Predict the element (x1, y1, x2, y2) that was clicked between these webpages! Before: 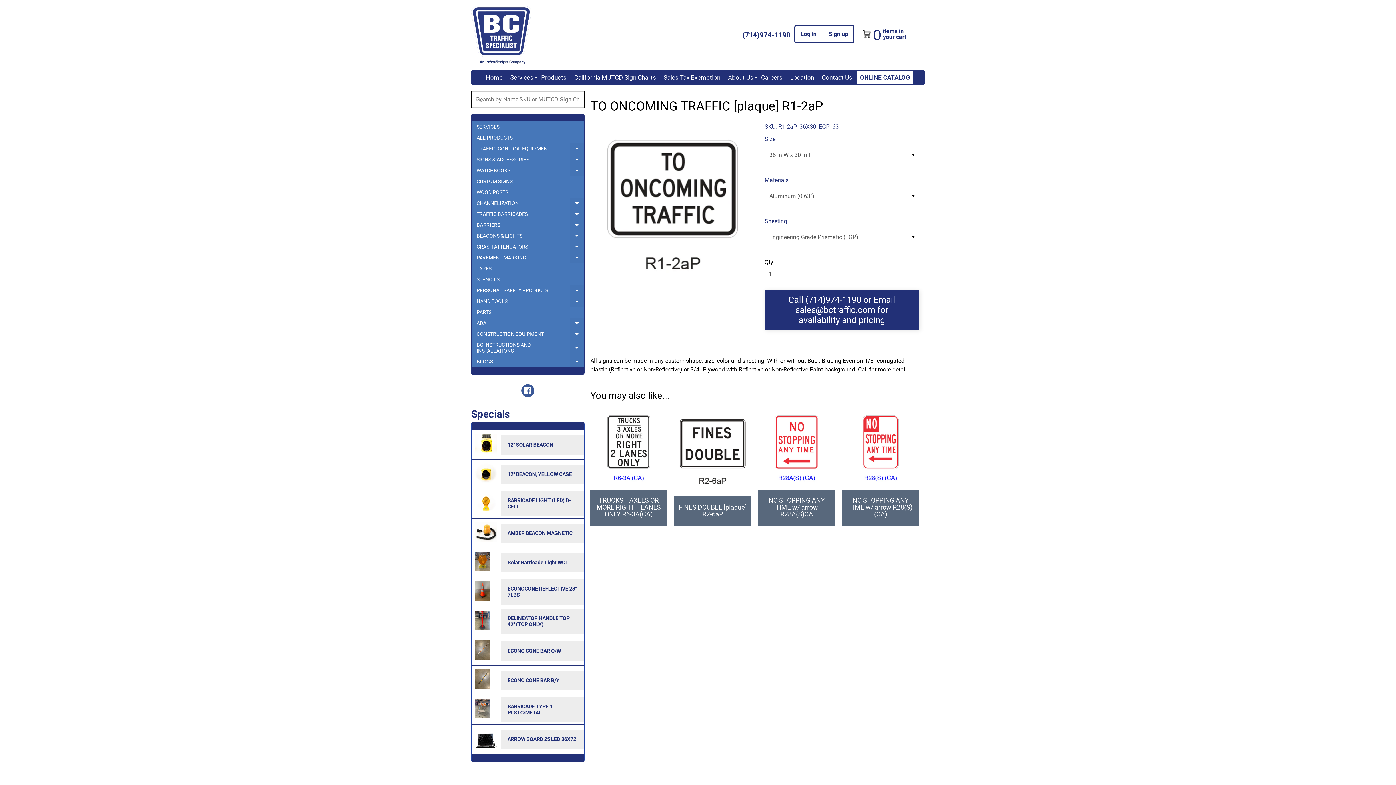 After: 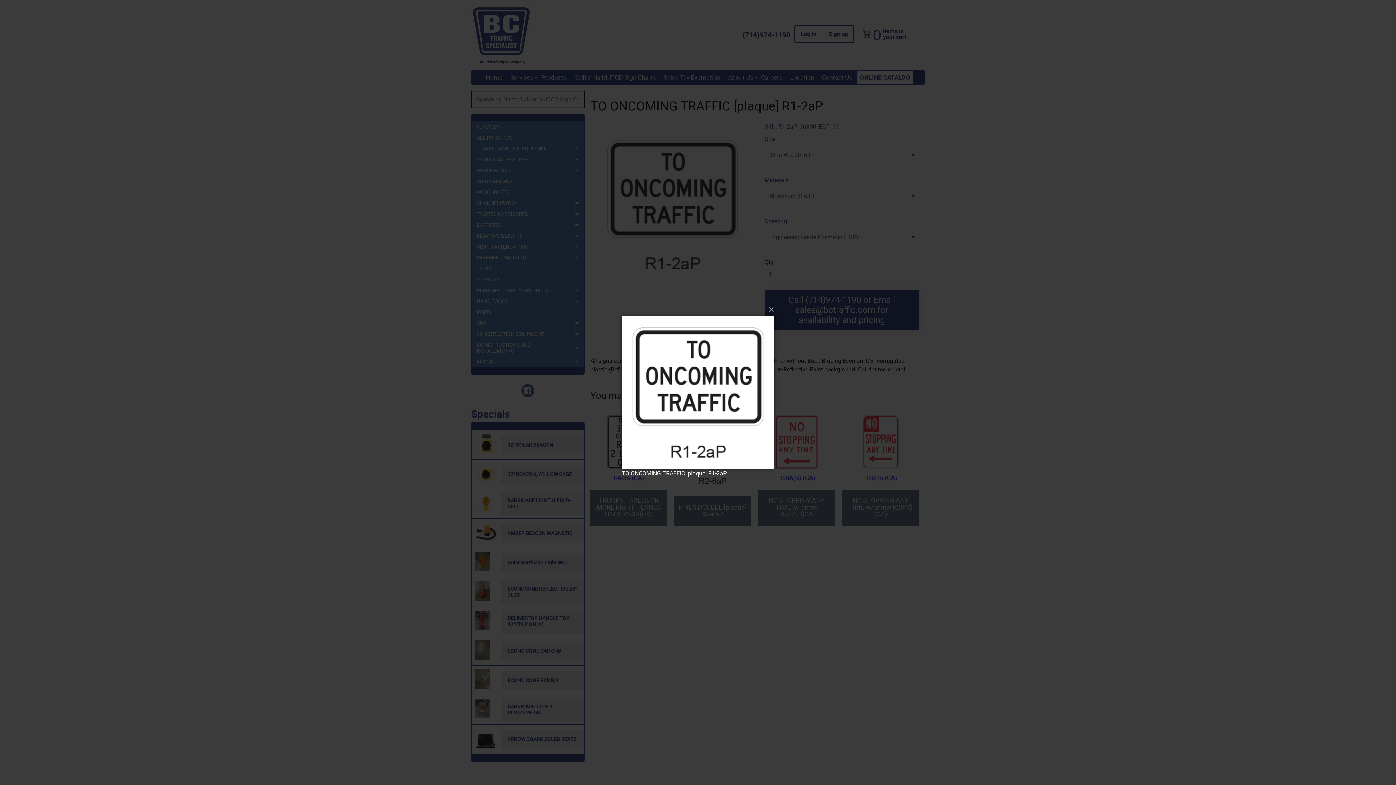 Action: bbox: (590, 122, 754, 286)